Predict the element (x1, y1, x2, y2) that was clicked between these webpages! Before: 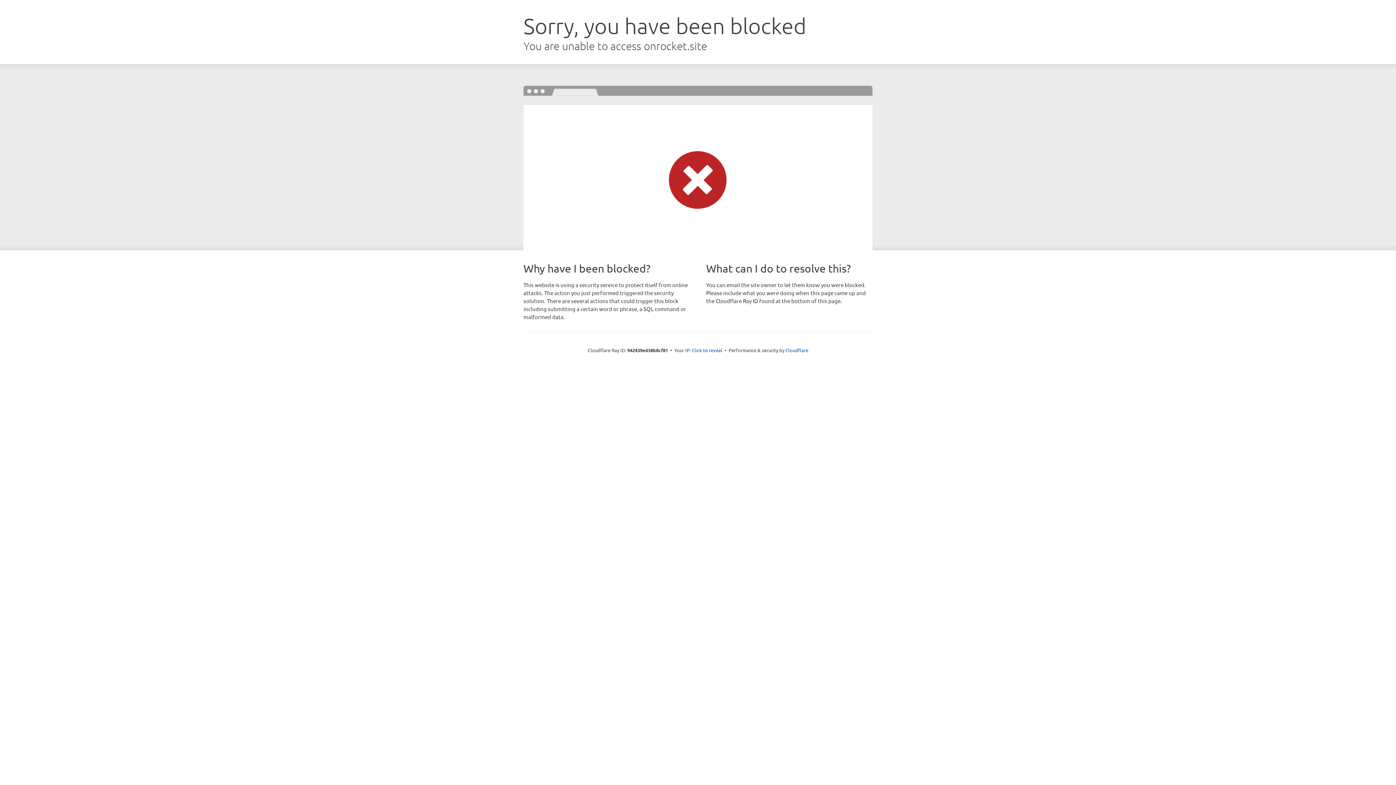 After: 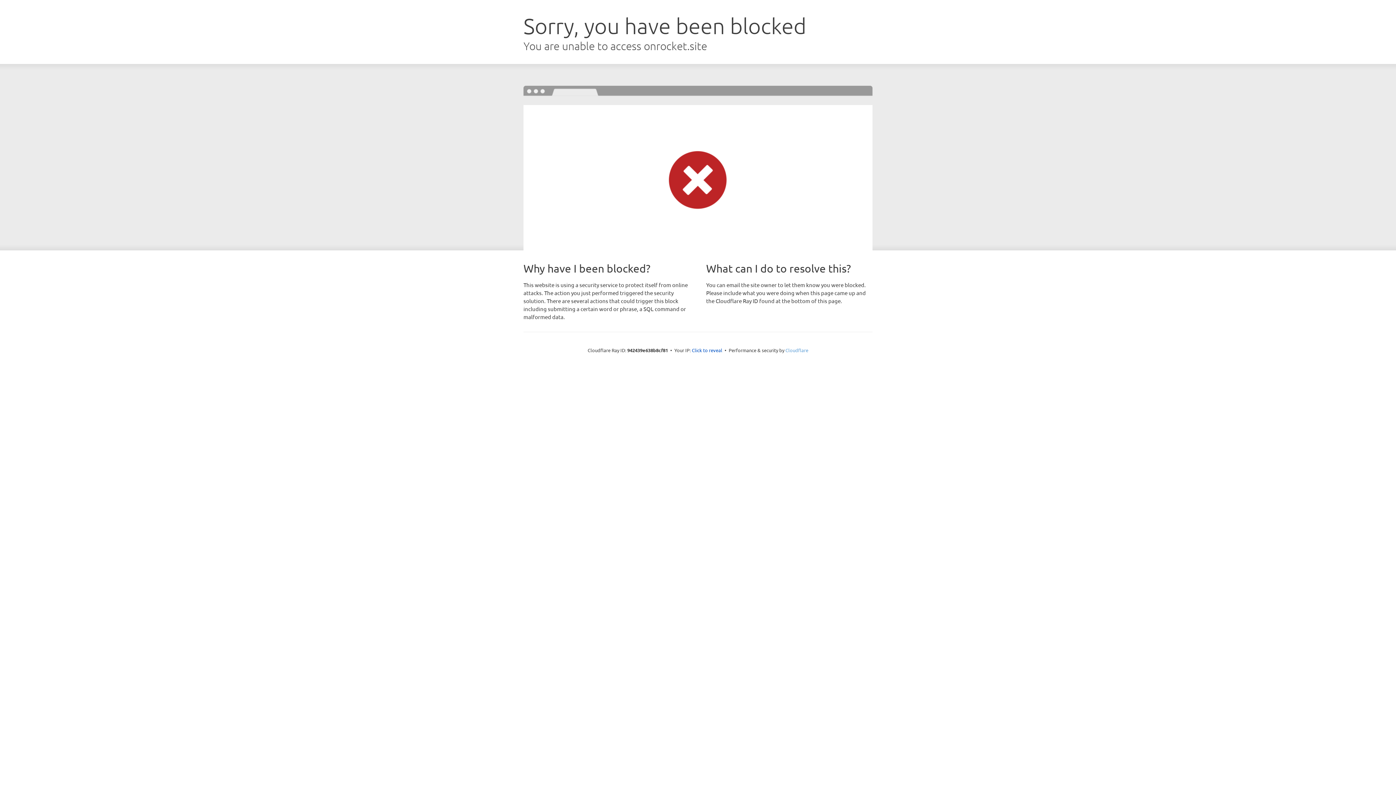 Action: bbox: (785, 347, 808, 353) label: Cloudflare